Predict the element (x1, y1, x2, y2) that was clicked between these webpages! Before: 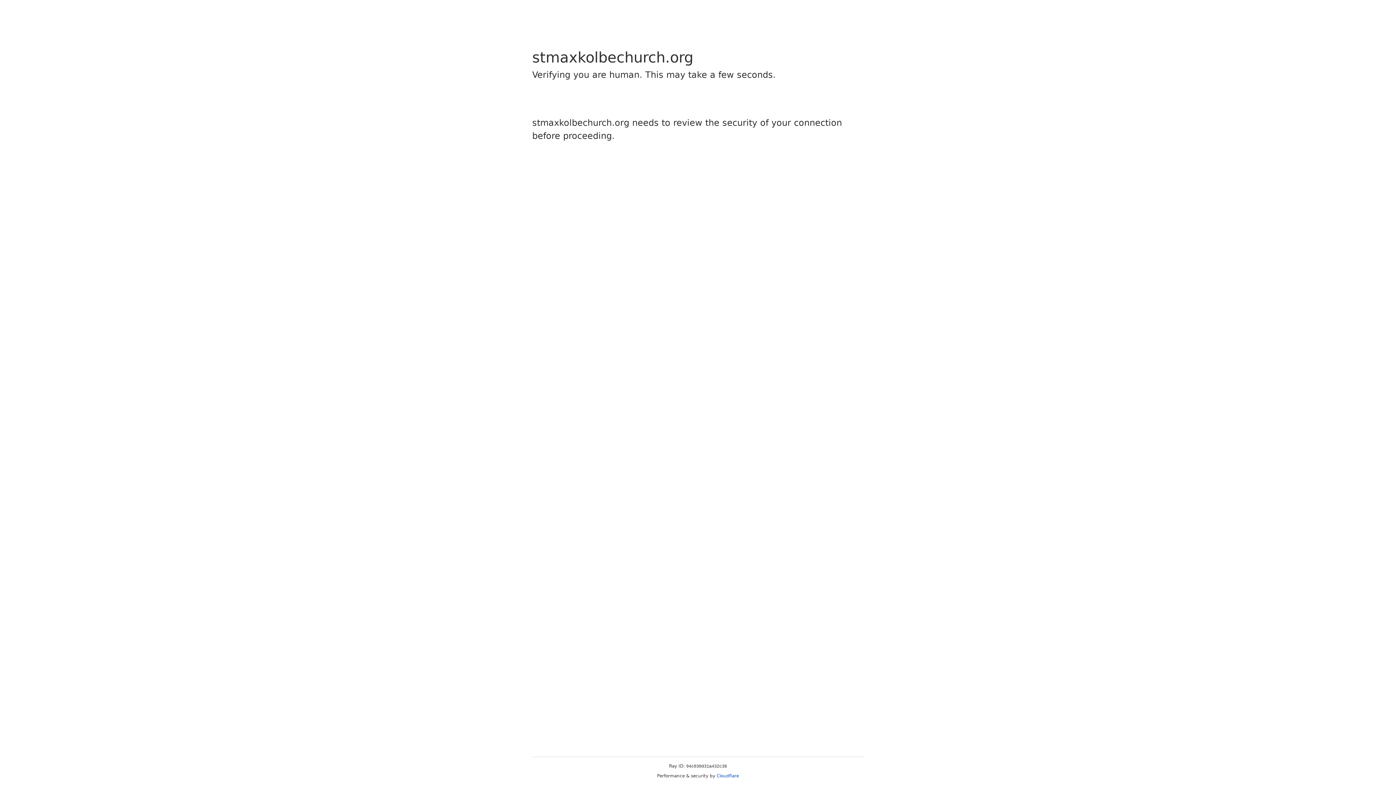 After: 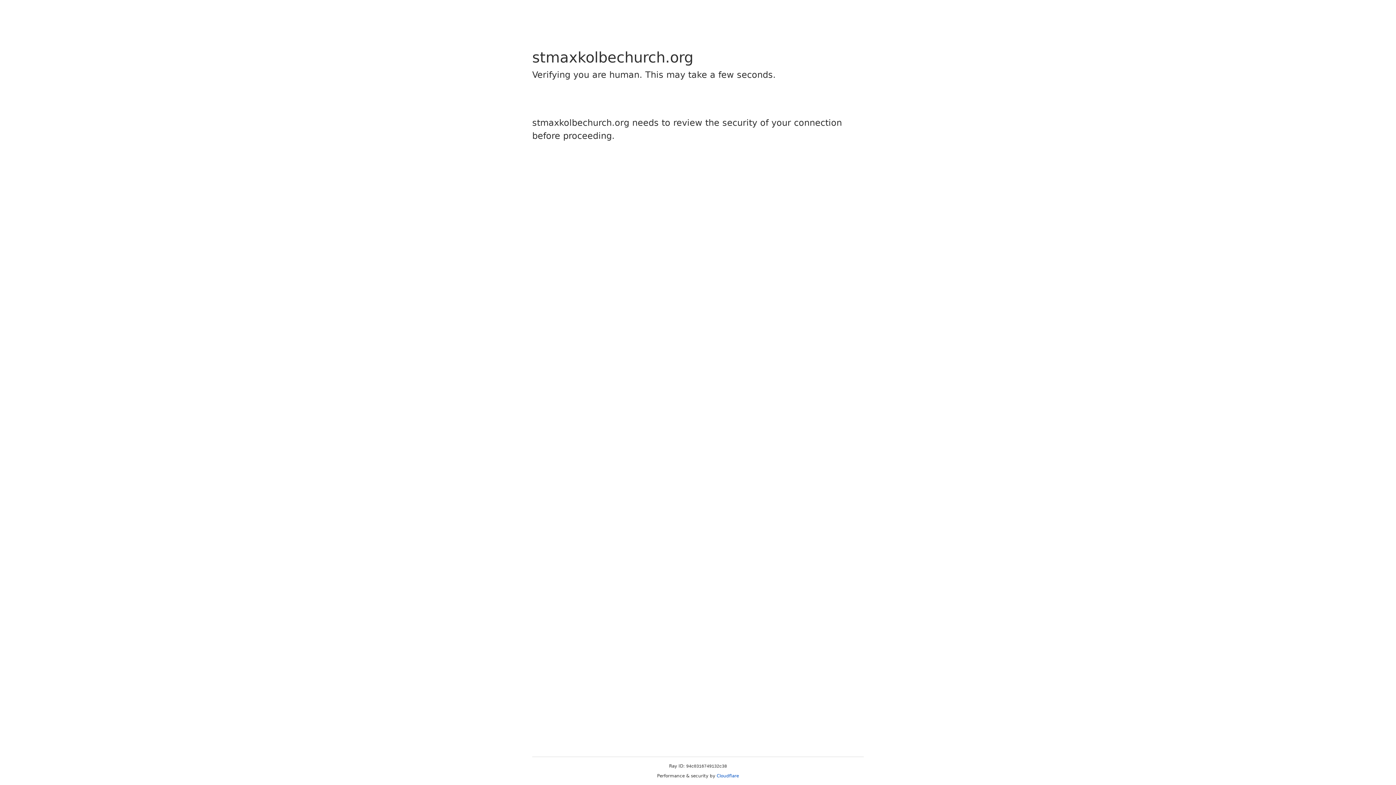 Action: label: Cloudflare bbox: (716, 773, 739, 778)